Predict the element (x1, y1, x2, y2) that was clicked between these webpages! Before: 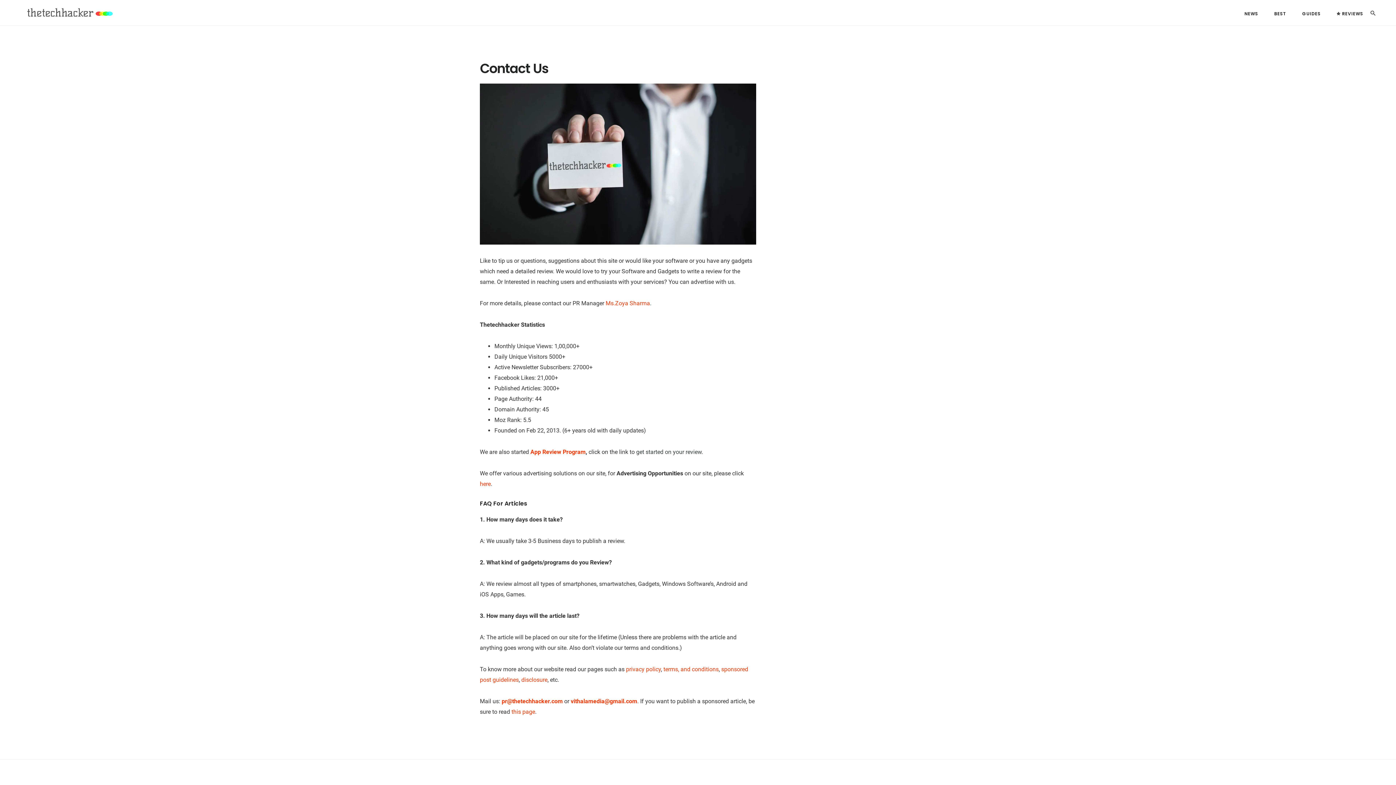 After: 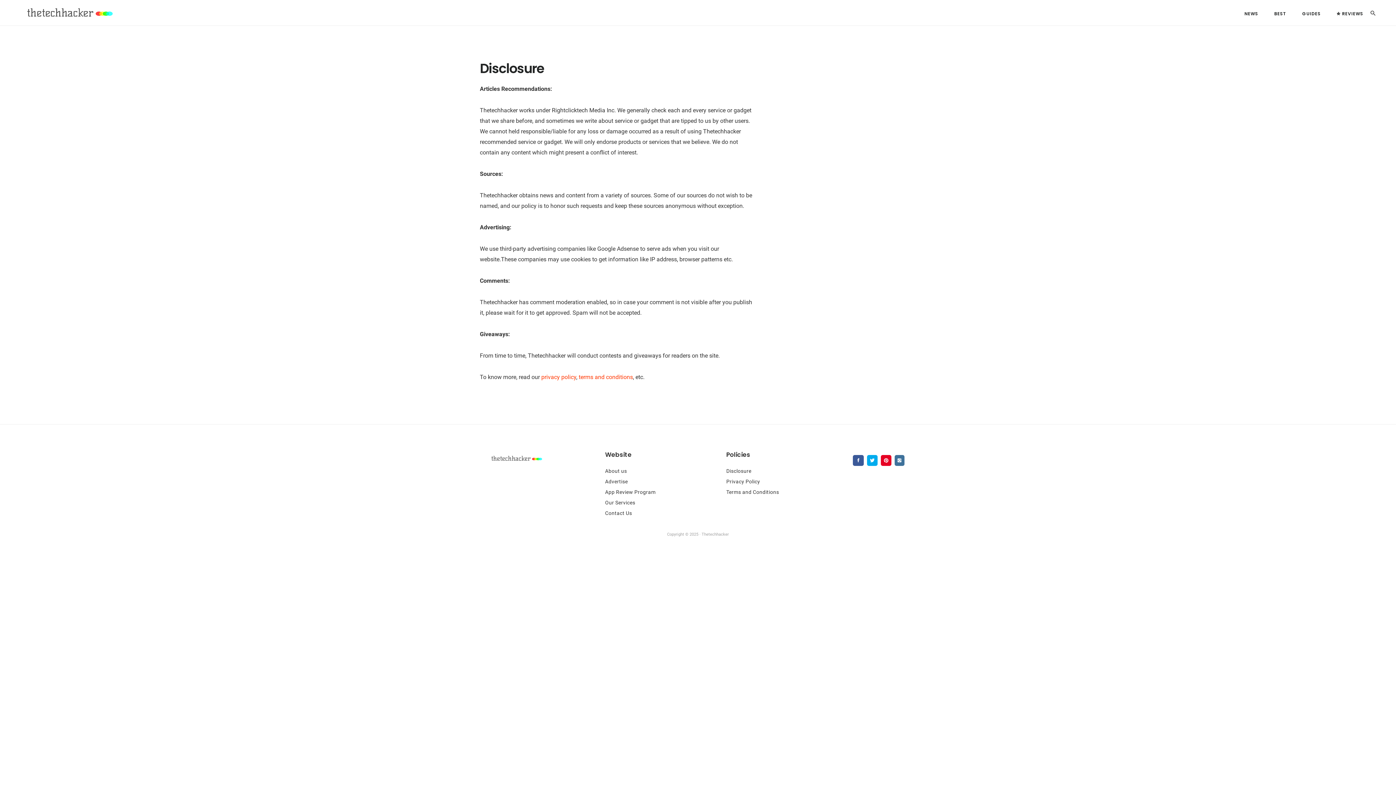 Action: bbox: (521, 676, 547, 683) label: disclosure